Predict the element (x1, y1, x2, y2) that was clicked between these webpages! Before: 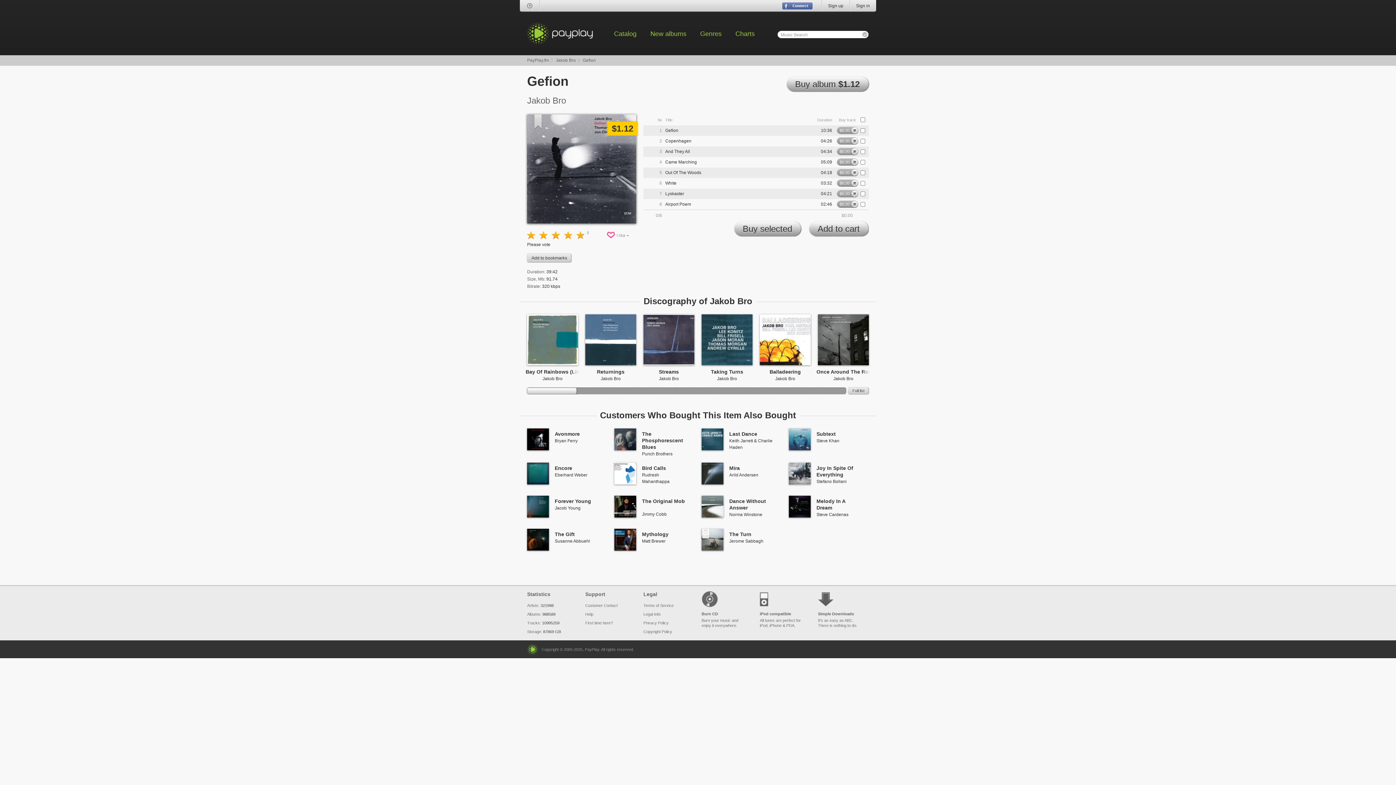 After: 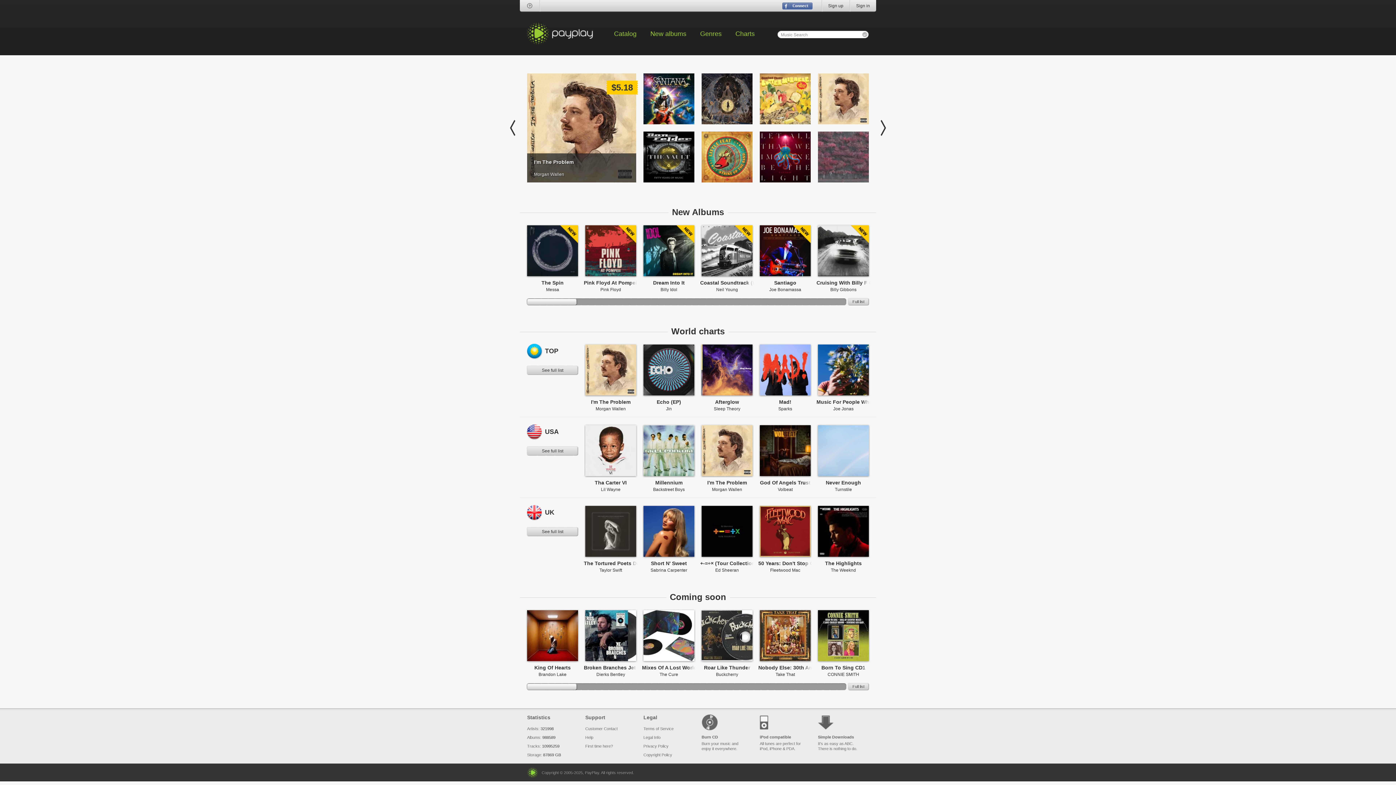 Action: bbox: (527, 57, 549, 62) label: PayPlay.fm